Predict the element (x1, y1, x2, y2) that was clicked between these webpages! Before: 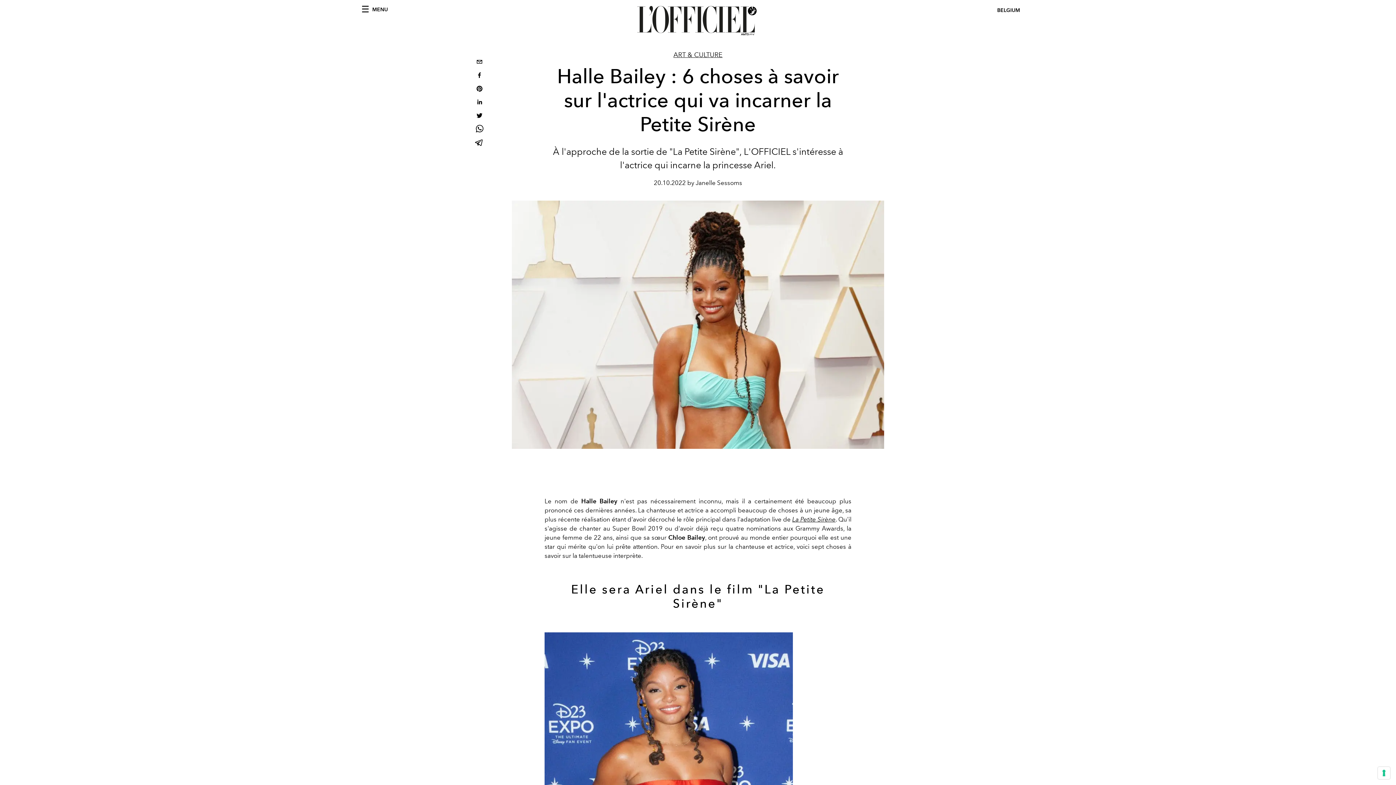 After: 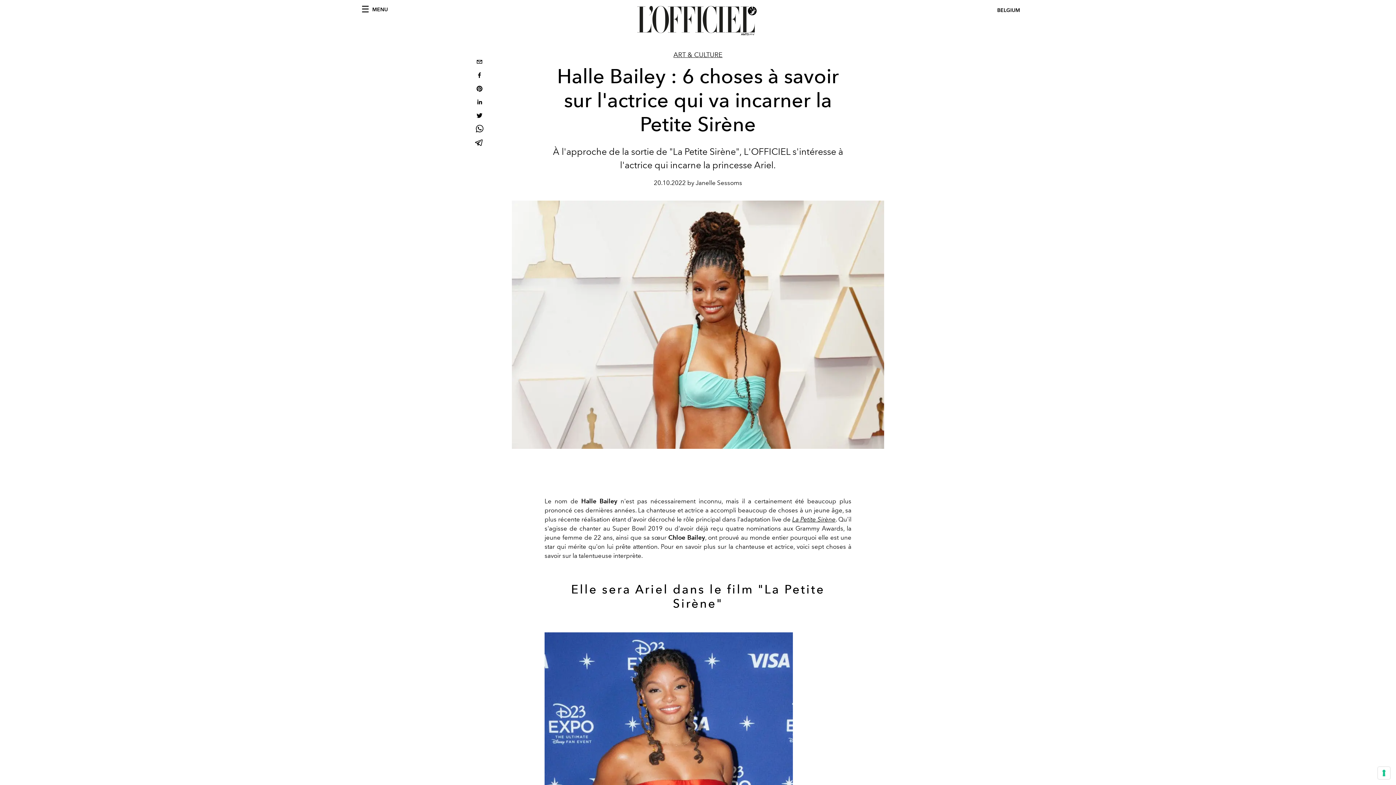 Action: label: La Petite Sirène bbox: (792, 516, 835, 523)